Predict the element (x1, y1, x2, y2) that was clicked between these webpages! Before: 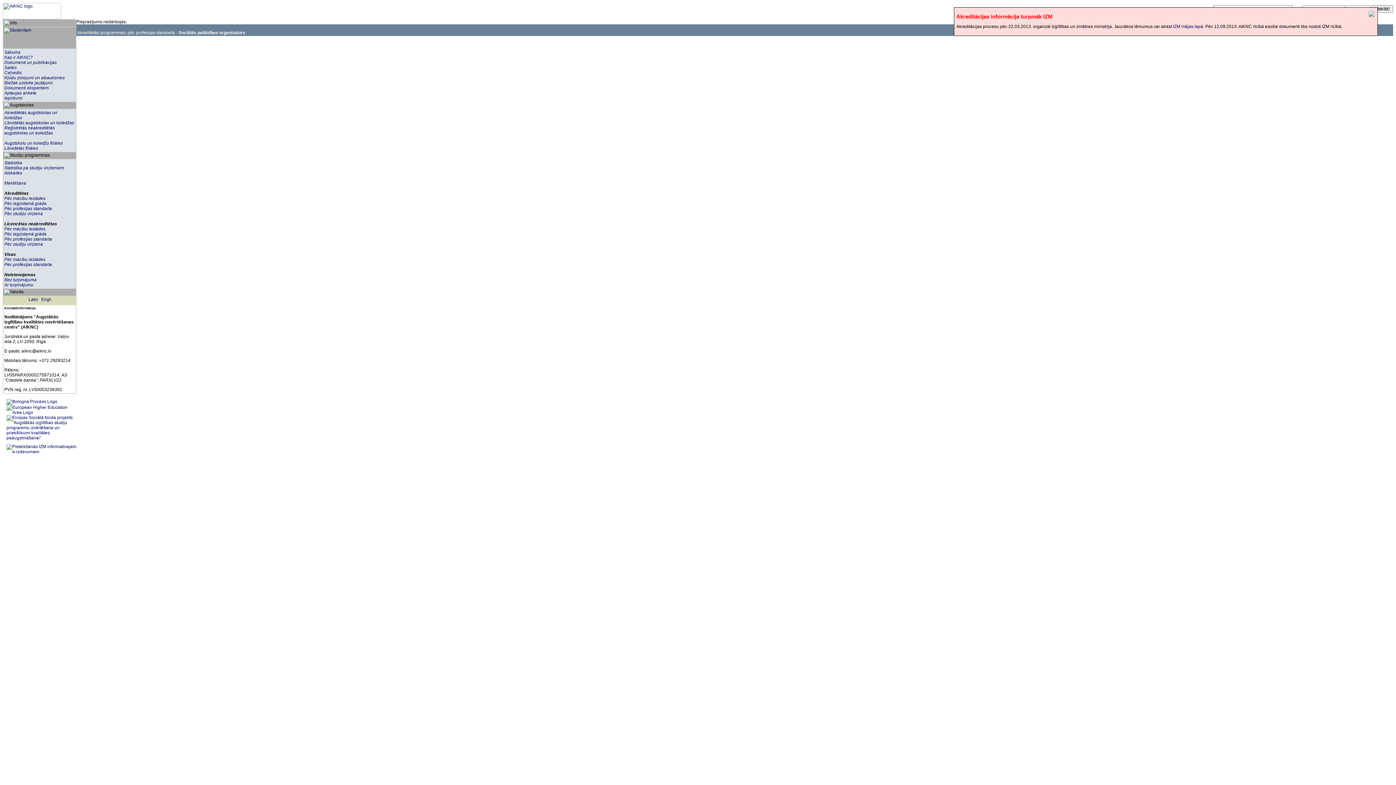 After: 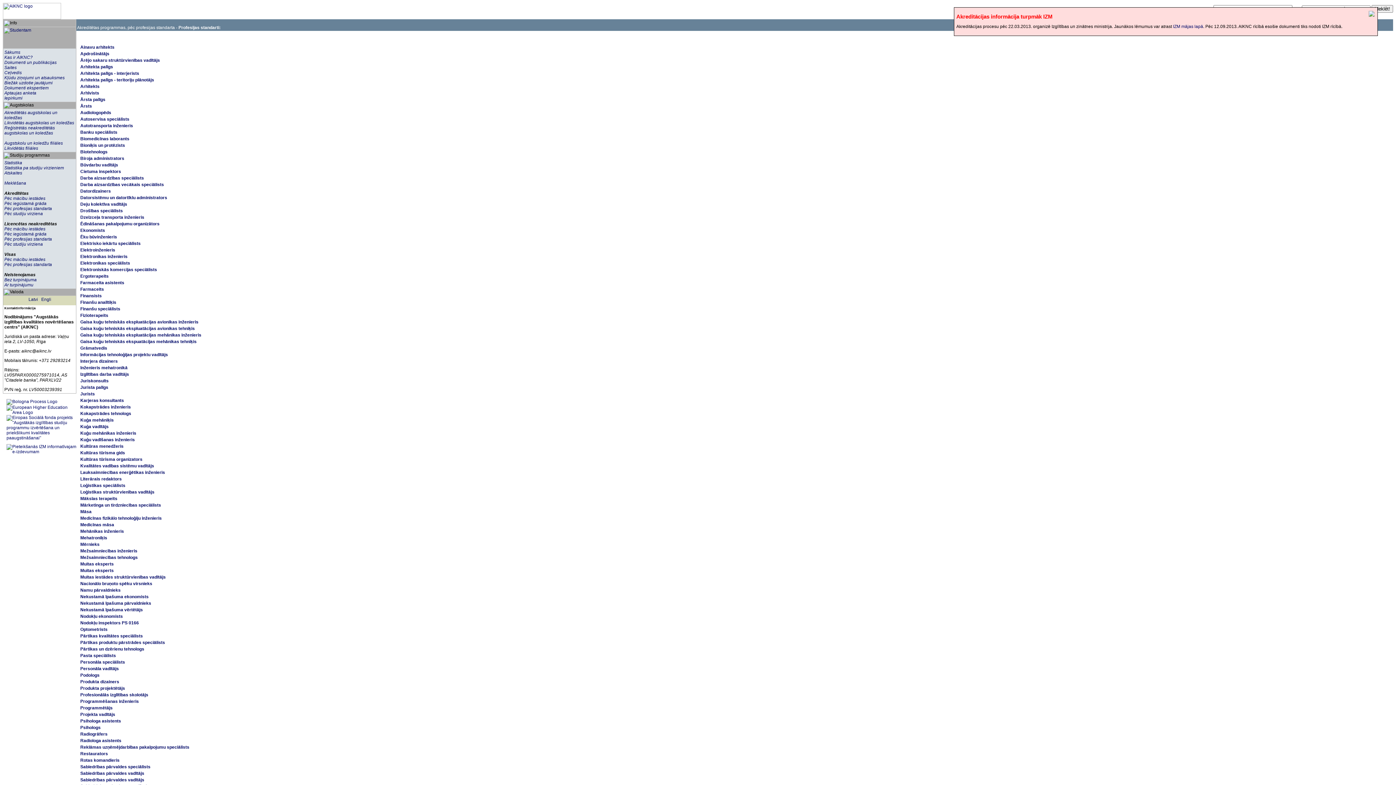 Action: bbox: (4, 206, 52, 211) label: Pēc profesijas standarta